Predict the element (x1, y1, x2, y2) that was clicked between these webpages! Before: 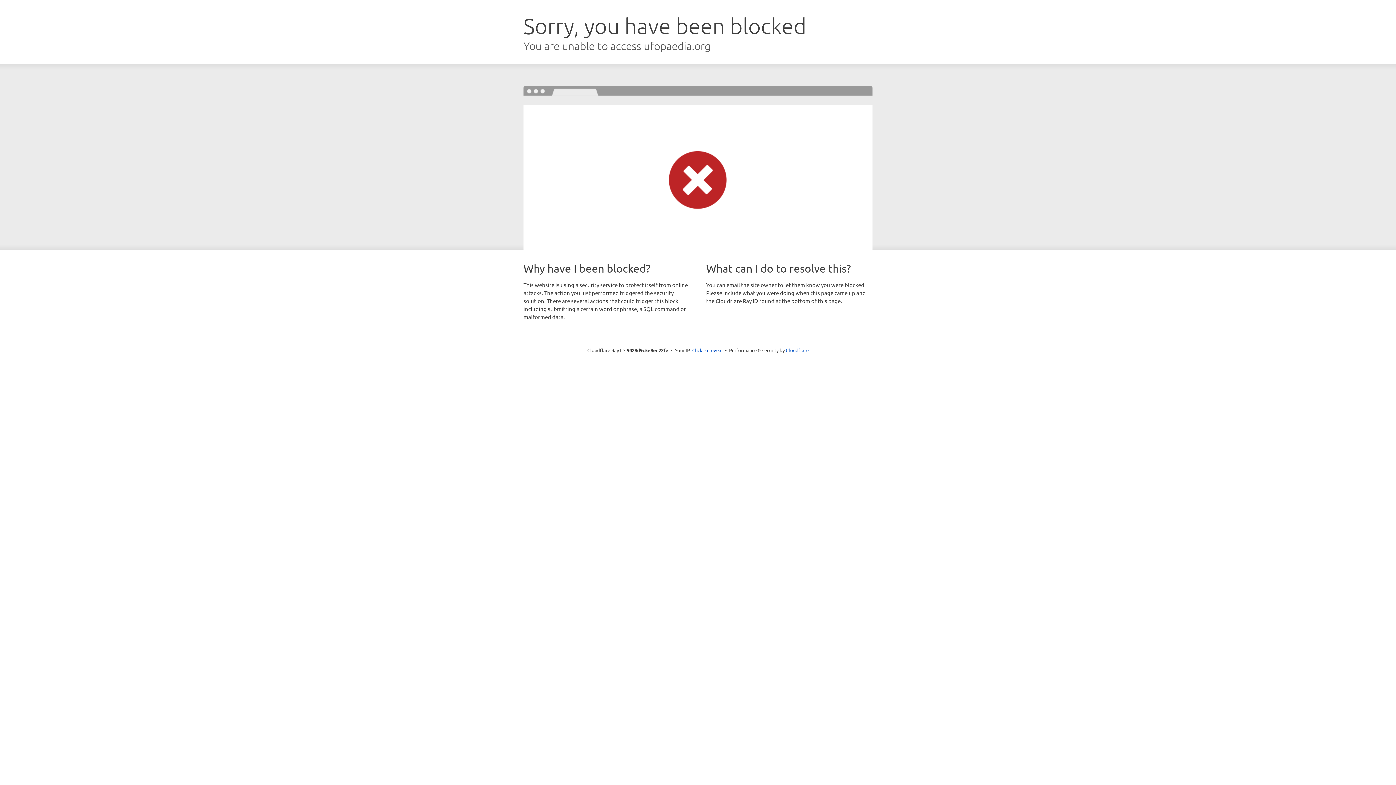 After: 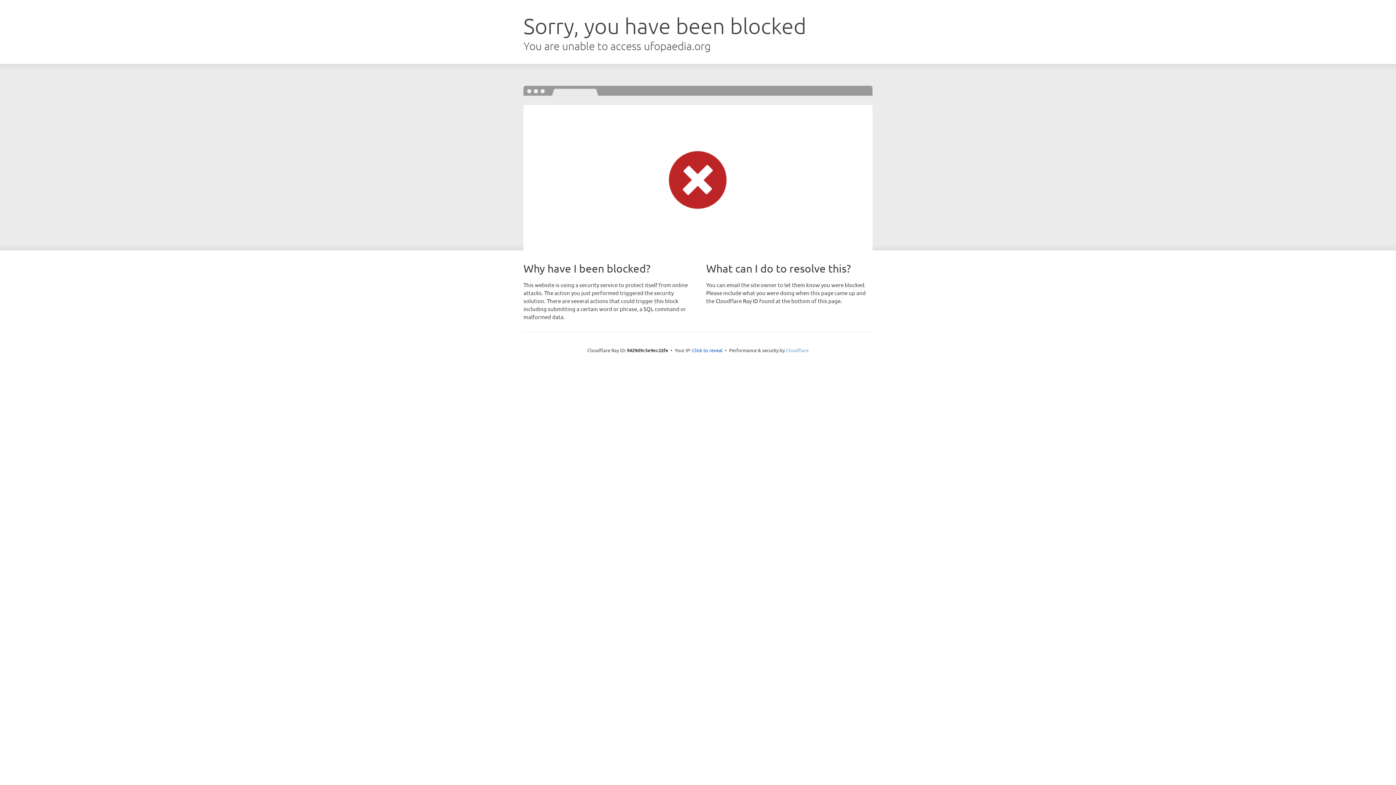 Action: label: Cloudflare bbox: (786, 347, 808, 353)